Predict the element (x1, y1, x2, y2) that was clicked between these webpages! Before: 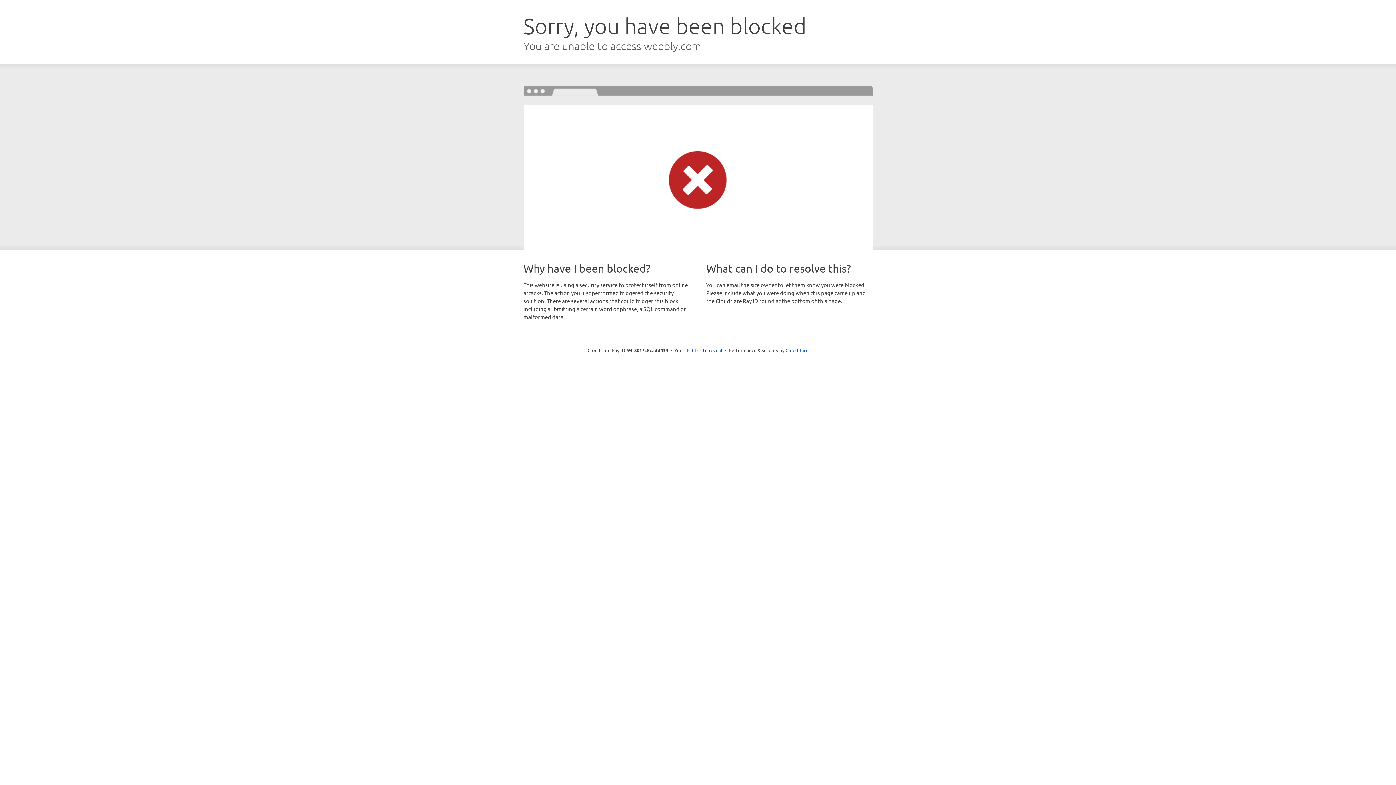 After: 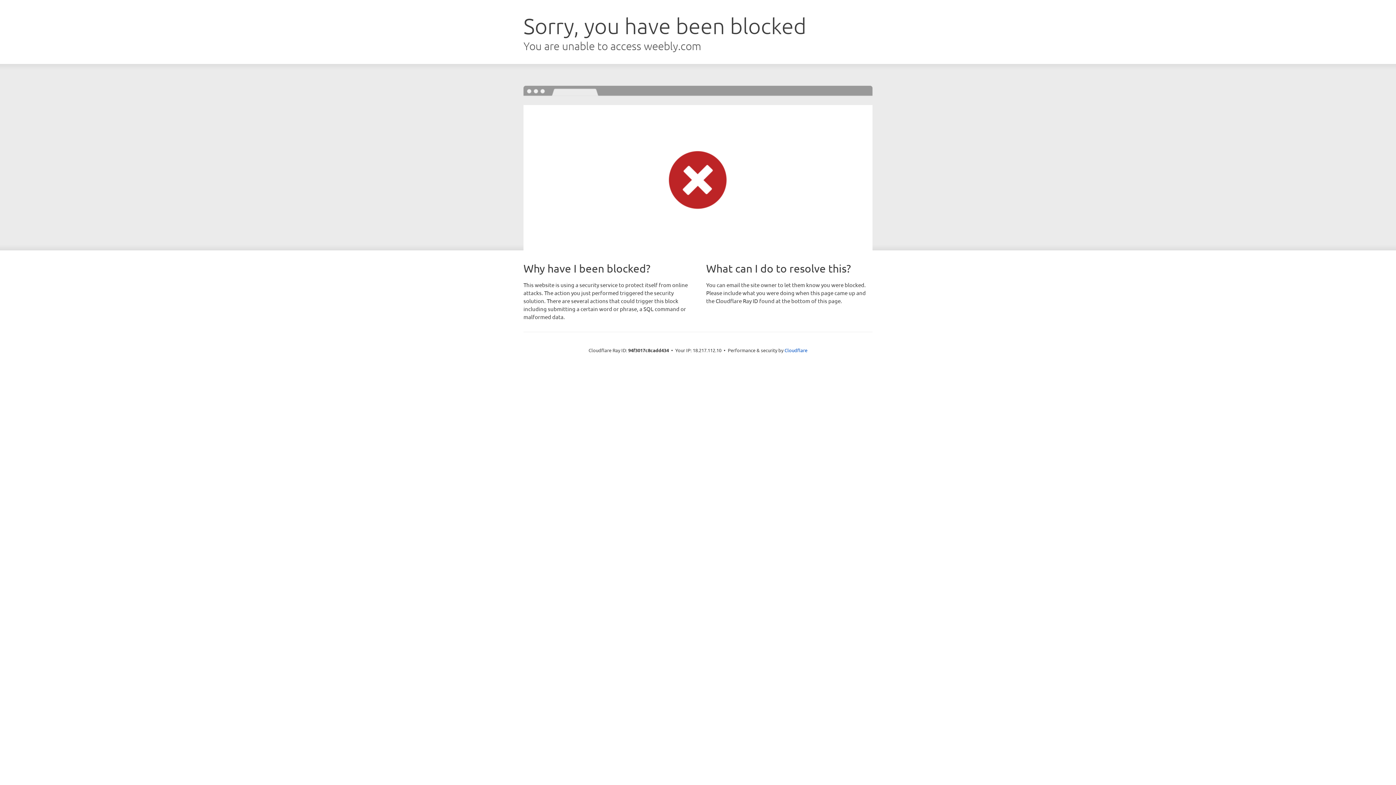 Action: bbox: (692, 346, 722, 353) label: Click to reveal